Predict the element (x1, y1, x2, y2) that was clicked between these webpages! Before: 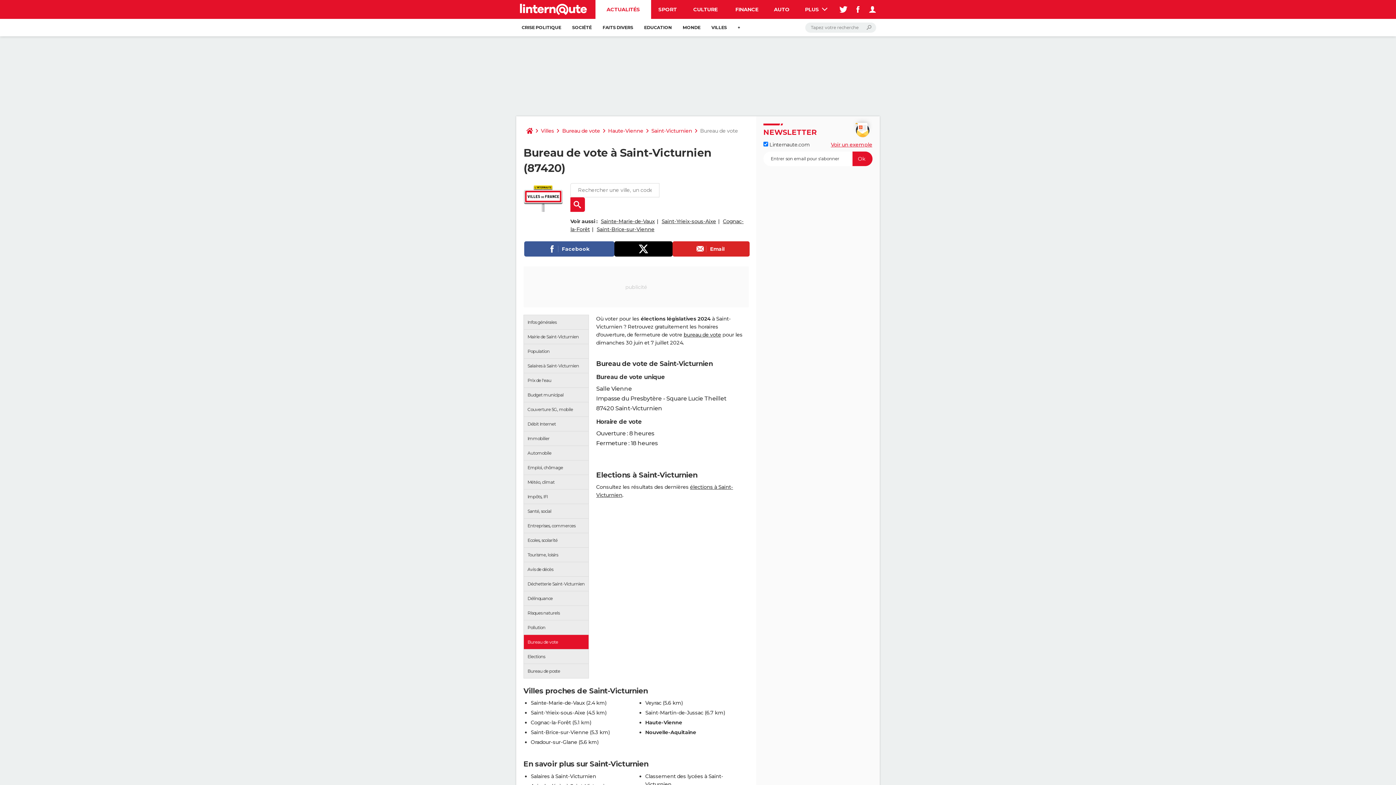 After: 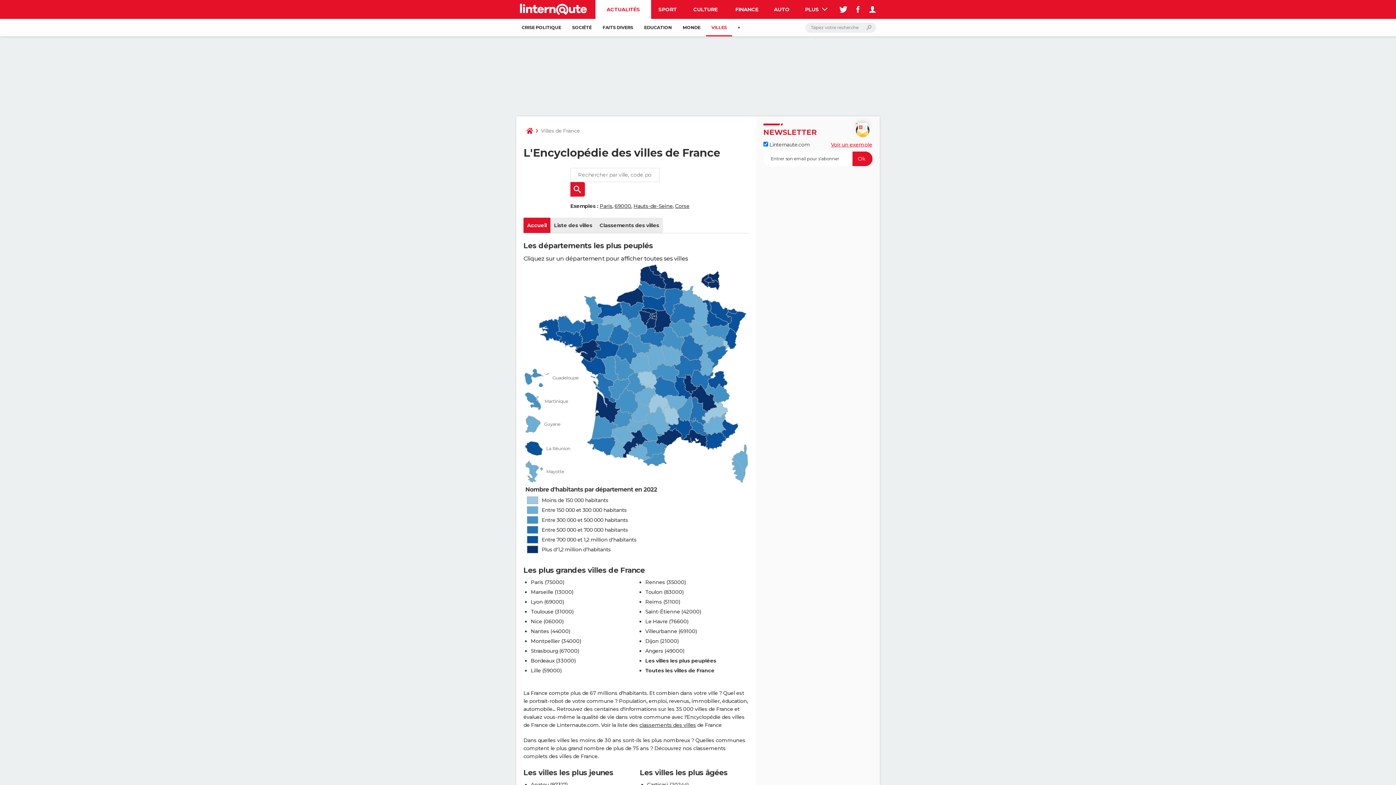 Action: label: VILLES bbox: (706, 18, 732, 36)